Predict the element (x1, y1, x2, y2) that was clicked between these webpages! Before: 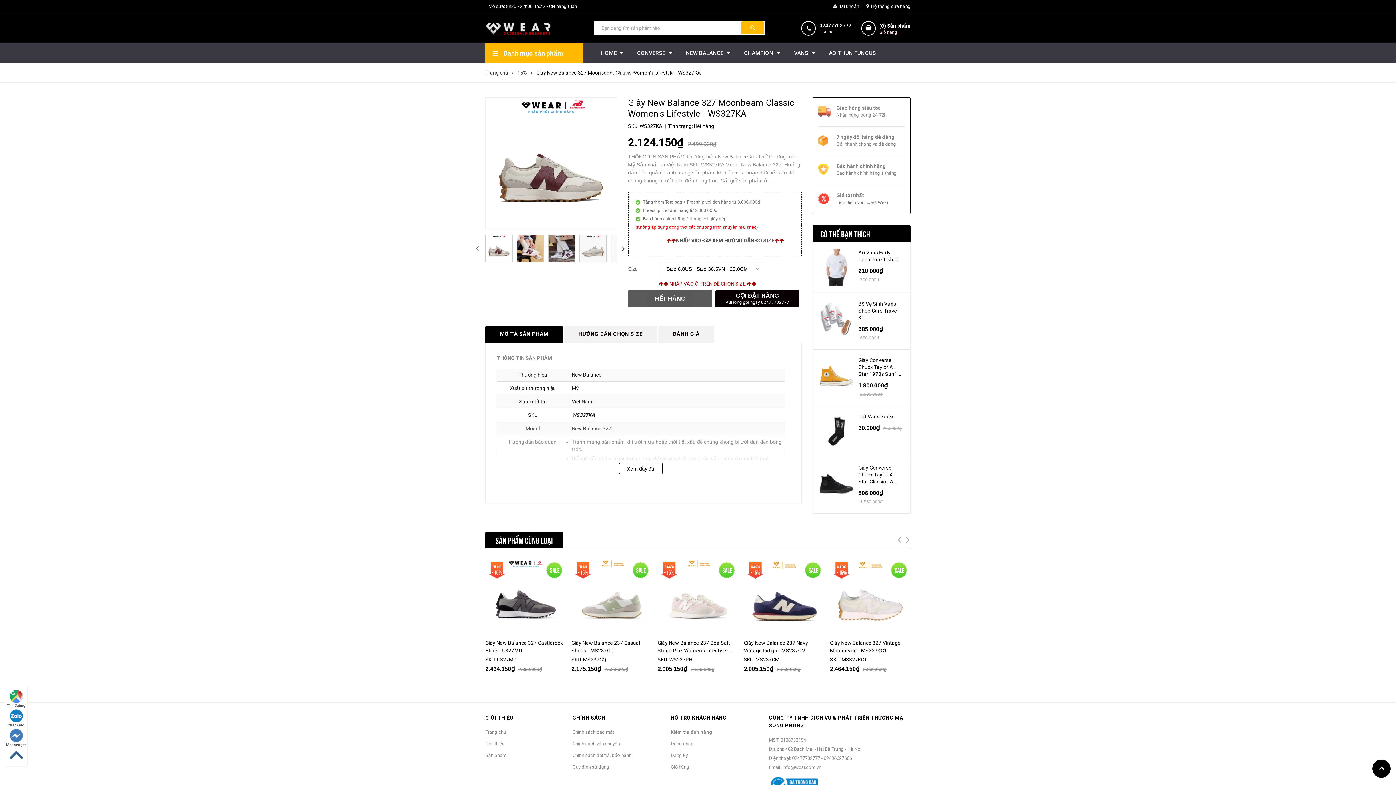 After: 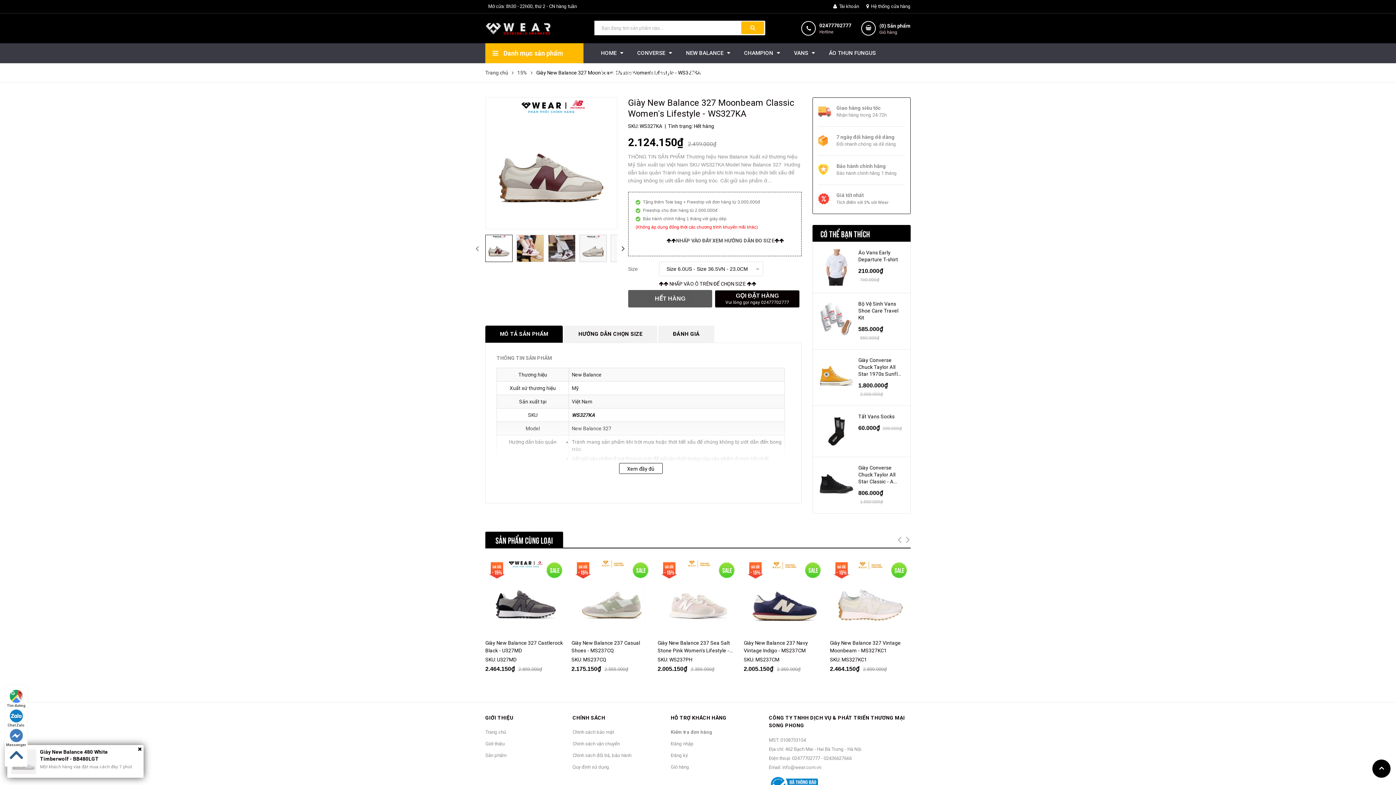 Action: bbox: (485, 234, 512, 262)